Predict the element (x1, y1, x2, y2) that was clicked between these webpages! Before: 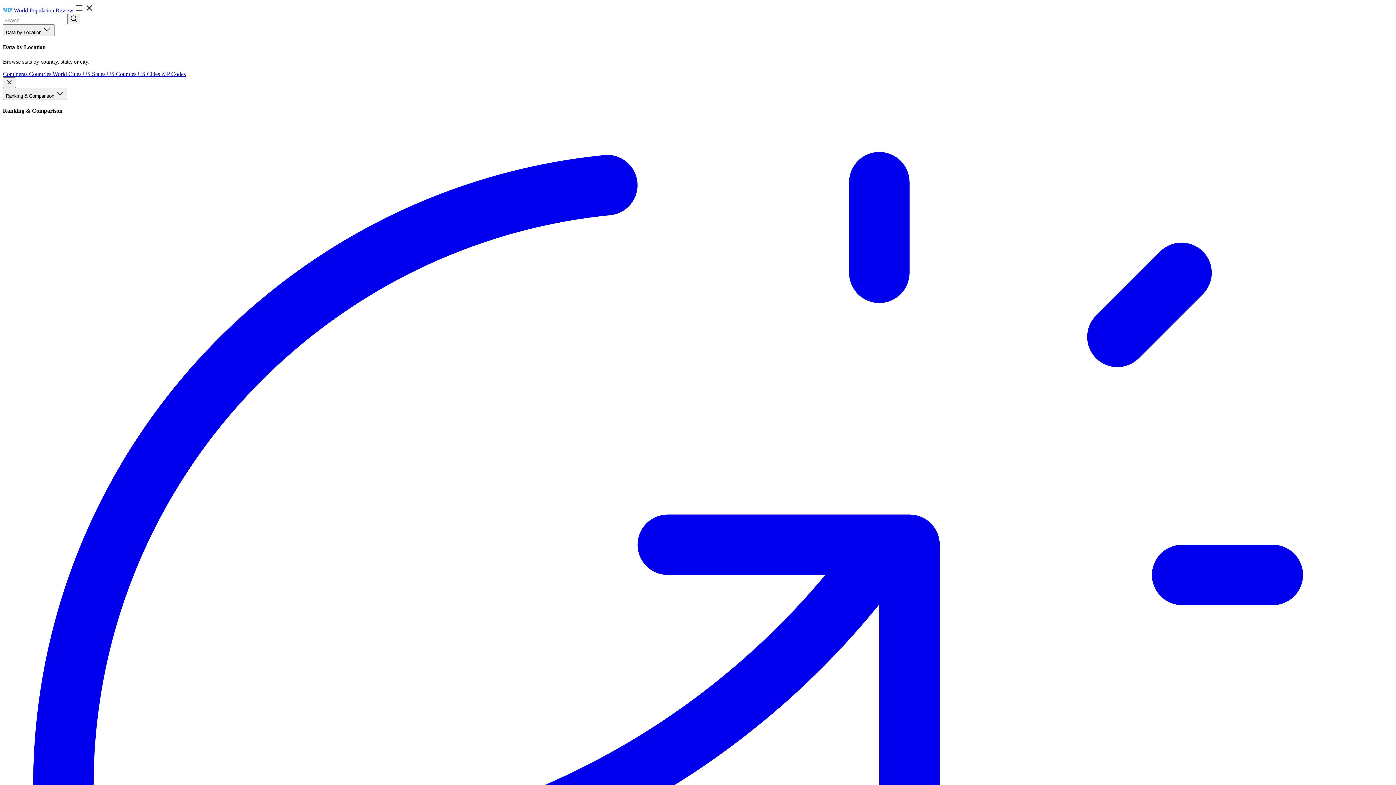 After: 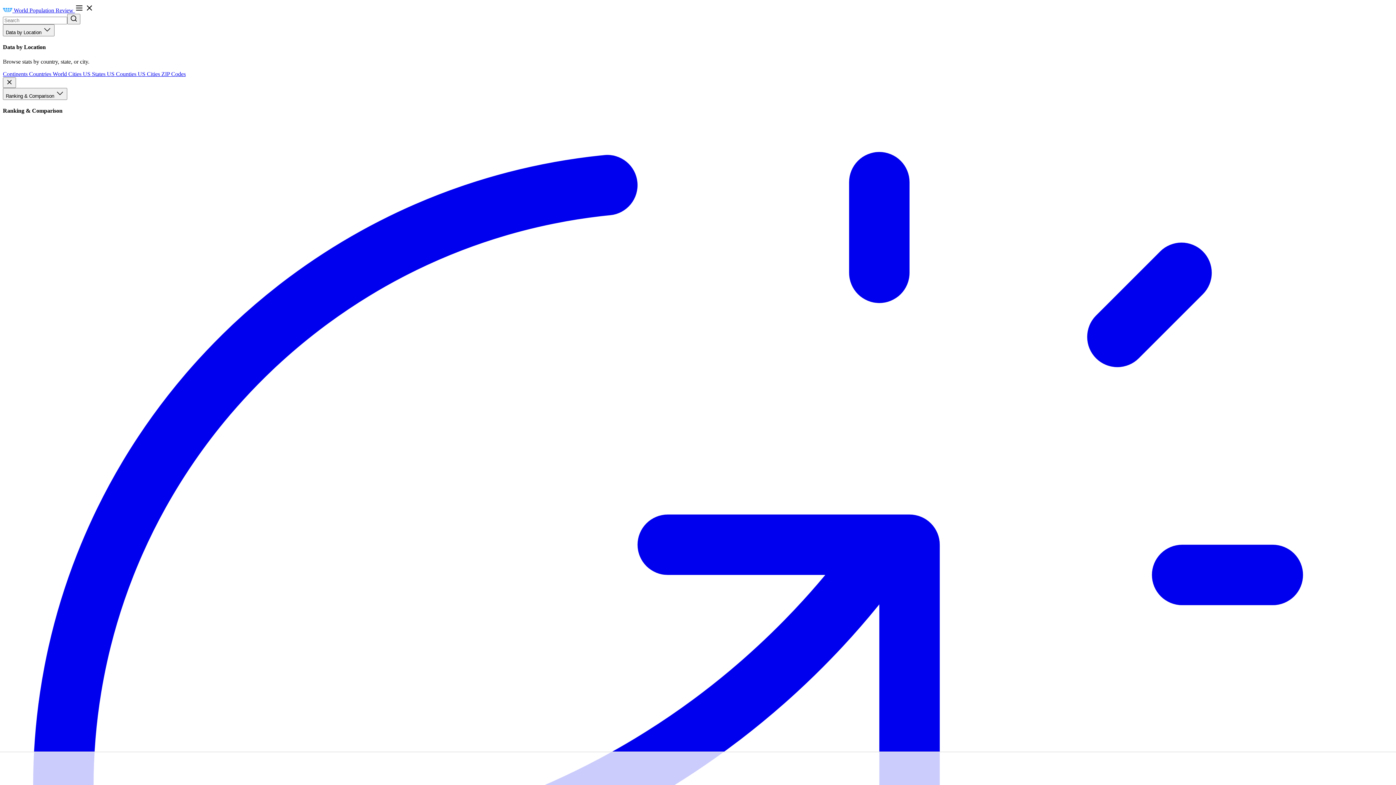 Action: label: World Cities  bbox: (52, 70, 82, 76)